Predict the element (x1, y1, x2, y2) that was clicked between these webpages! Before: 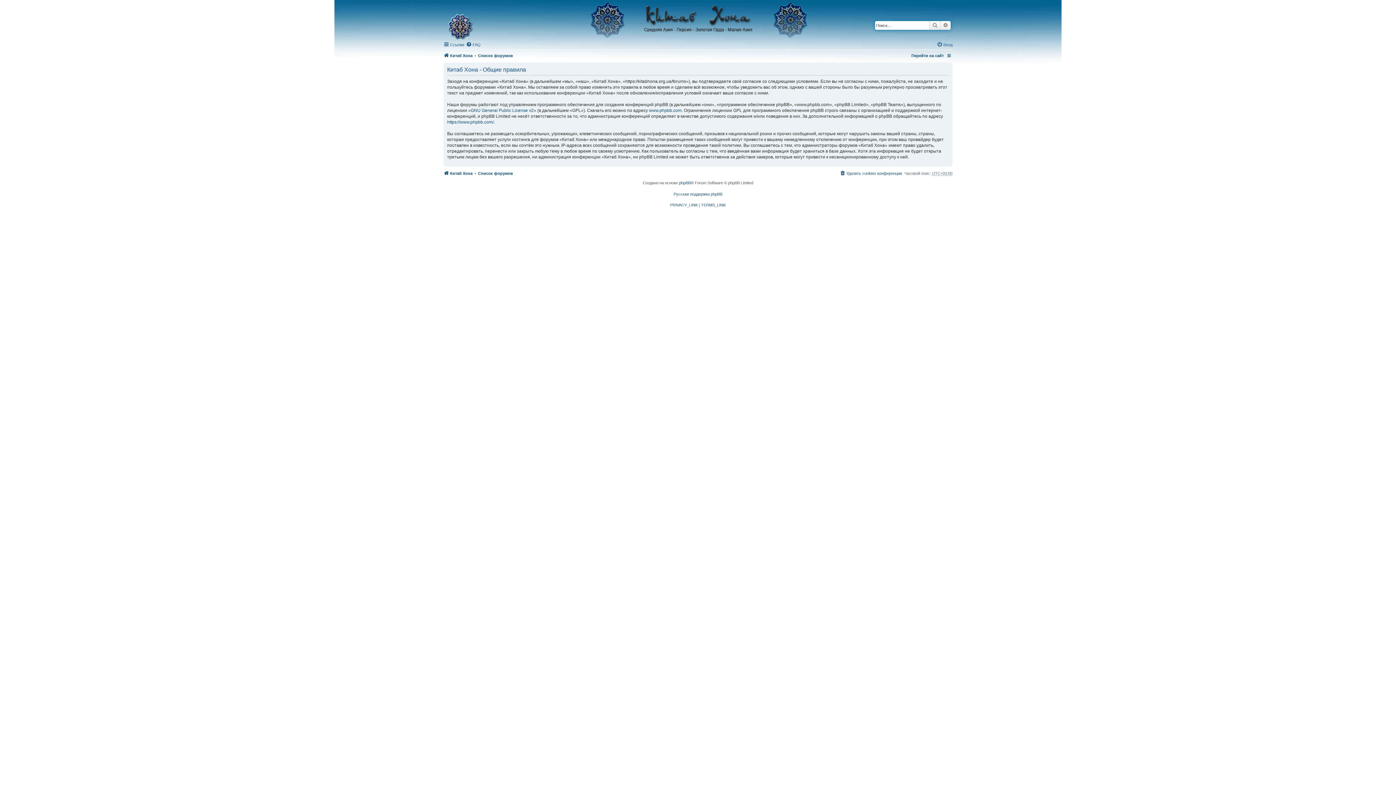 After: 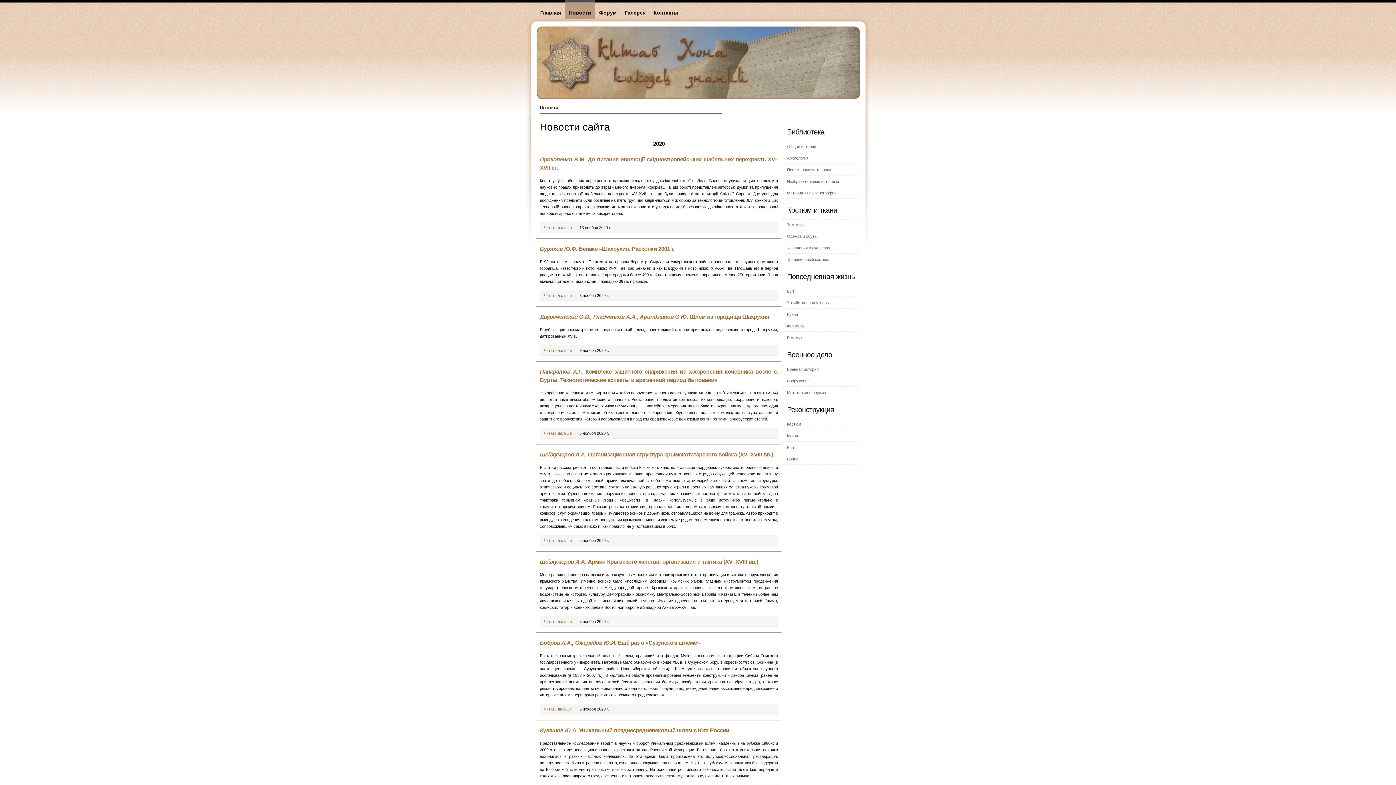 Action: label: Китаб Хона bbox: (443, 169, 472, 177)